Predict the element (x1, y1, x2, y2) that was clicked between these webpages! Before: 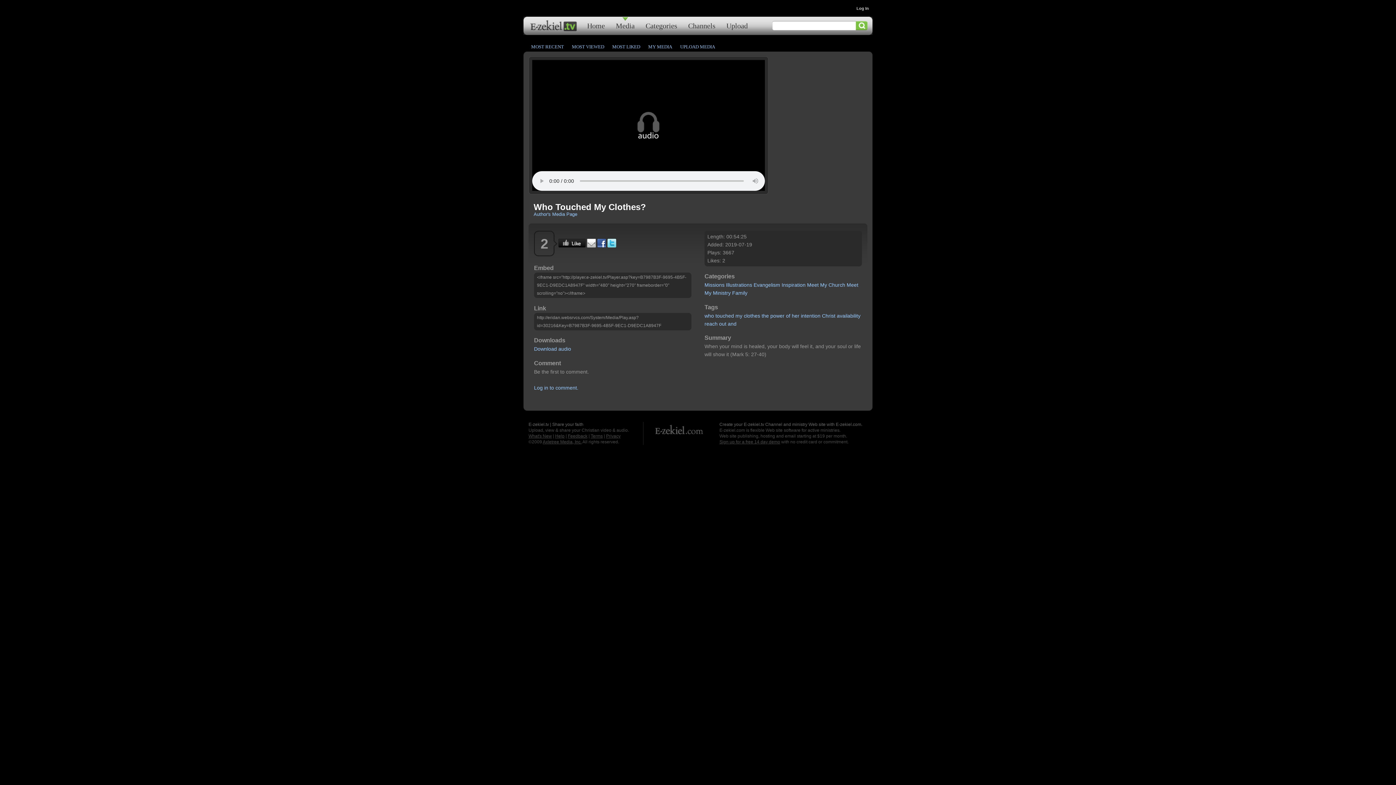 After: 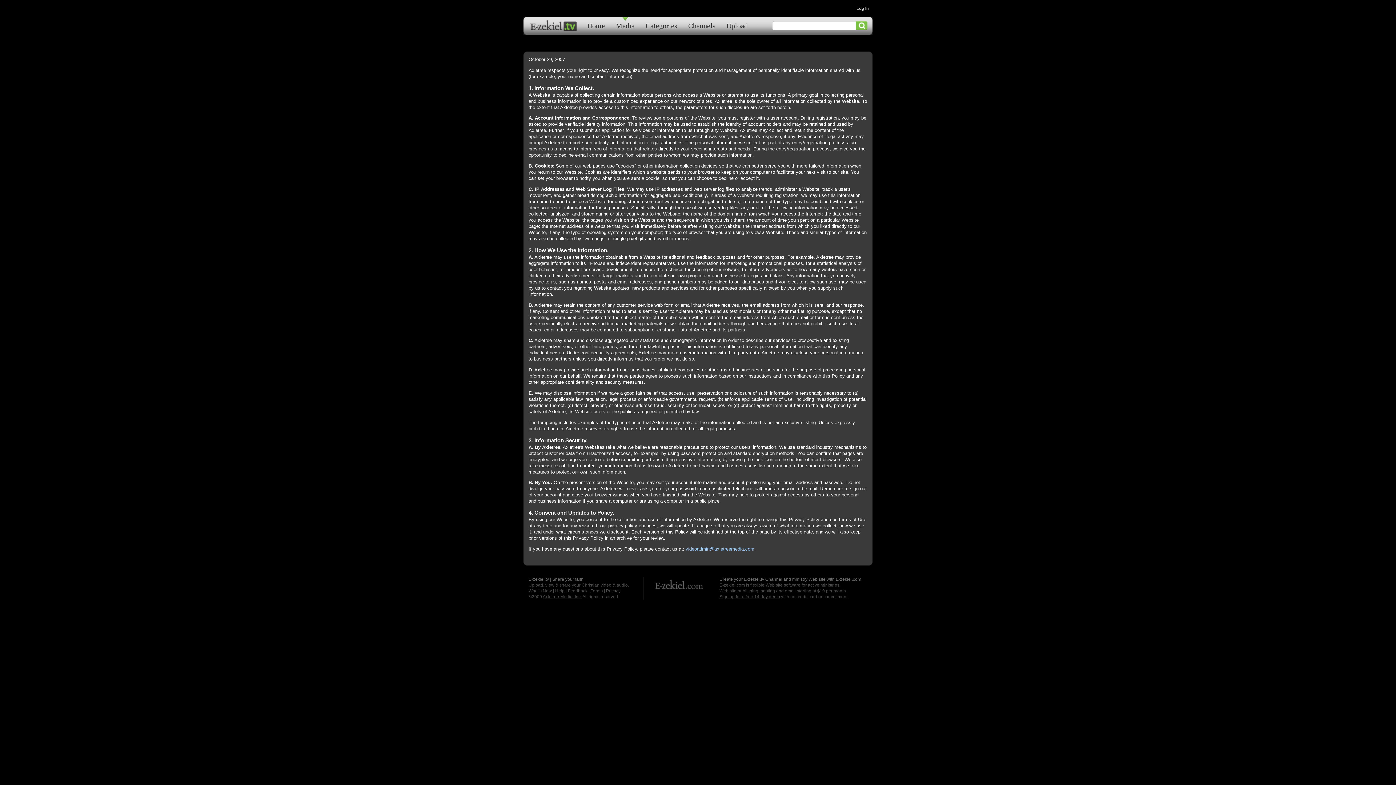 Action: label: Privacy bbox: (606, 433, 620, 438)